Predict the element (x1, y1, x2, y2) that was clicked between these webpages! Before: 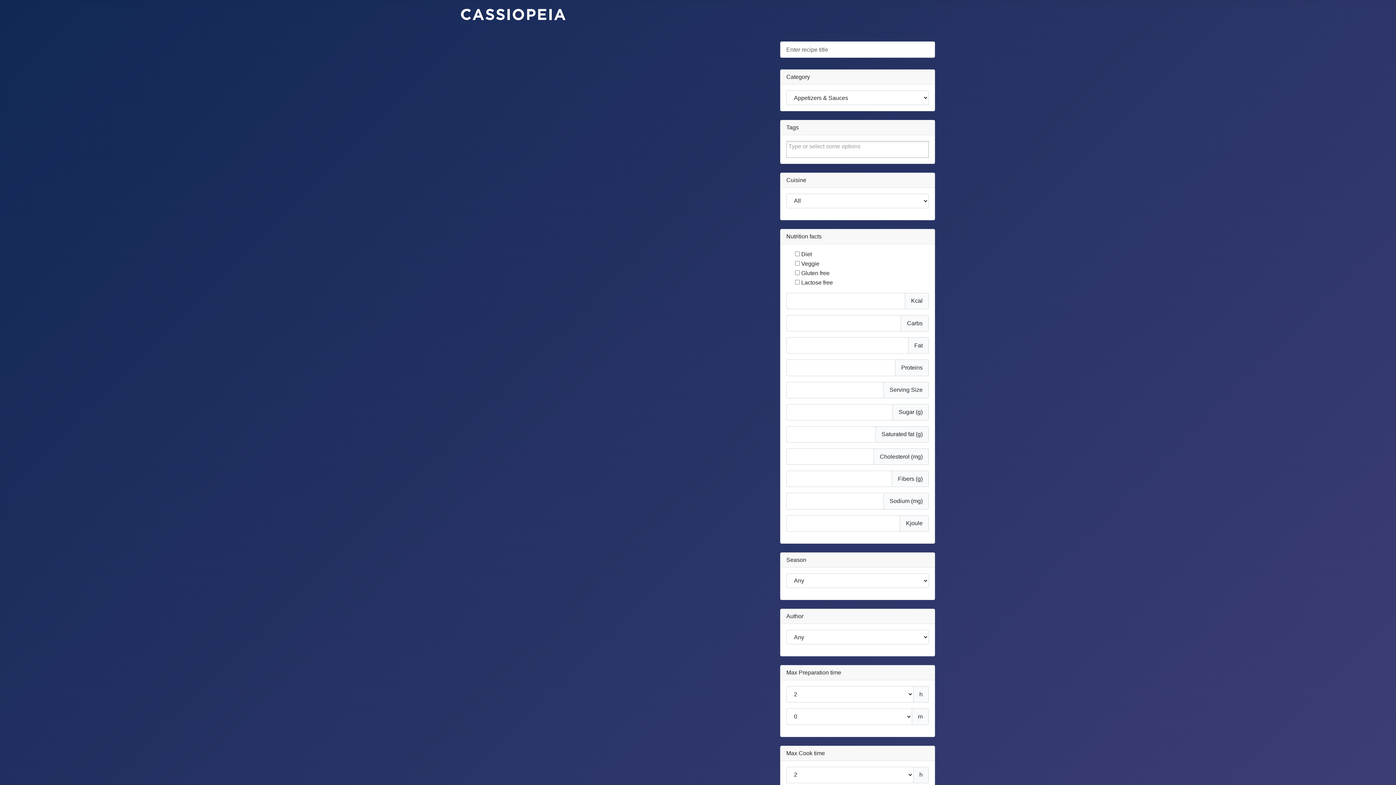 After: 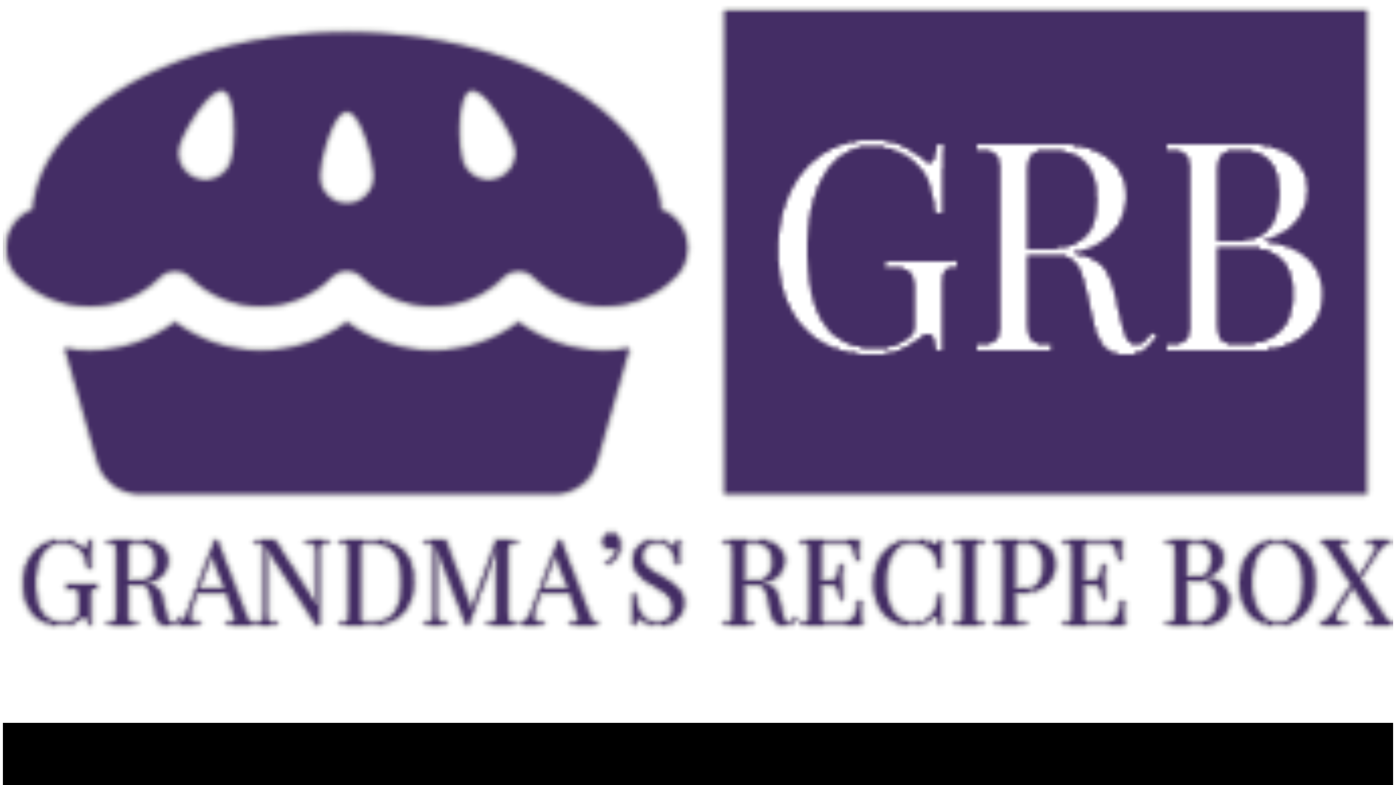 Action: bbox: (461, 6, 565, 20)